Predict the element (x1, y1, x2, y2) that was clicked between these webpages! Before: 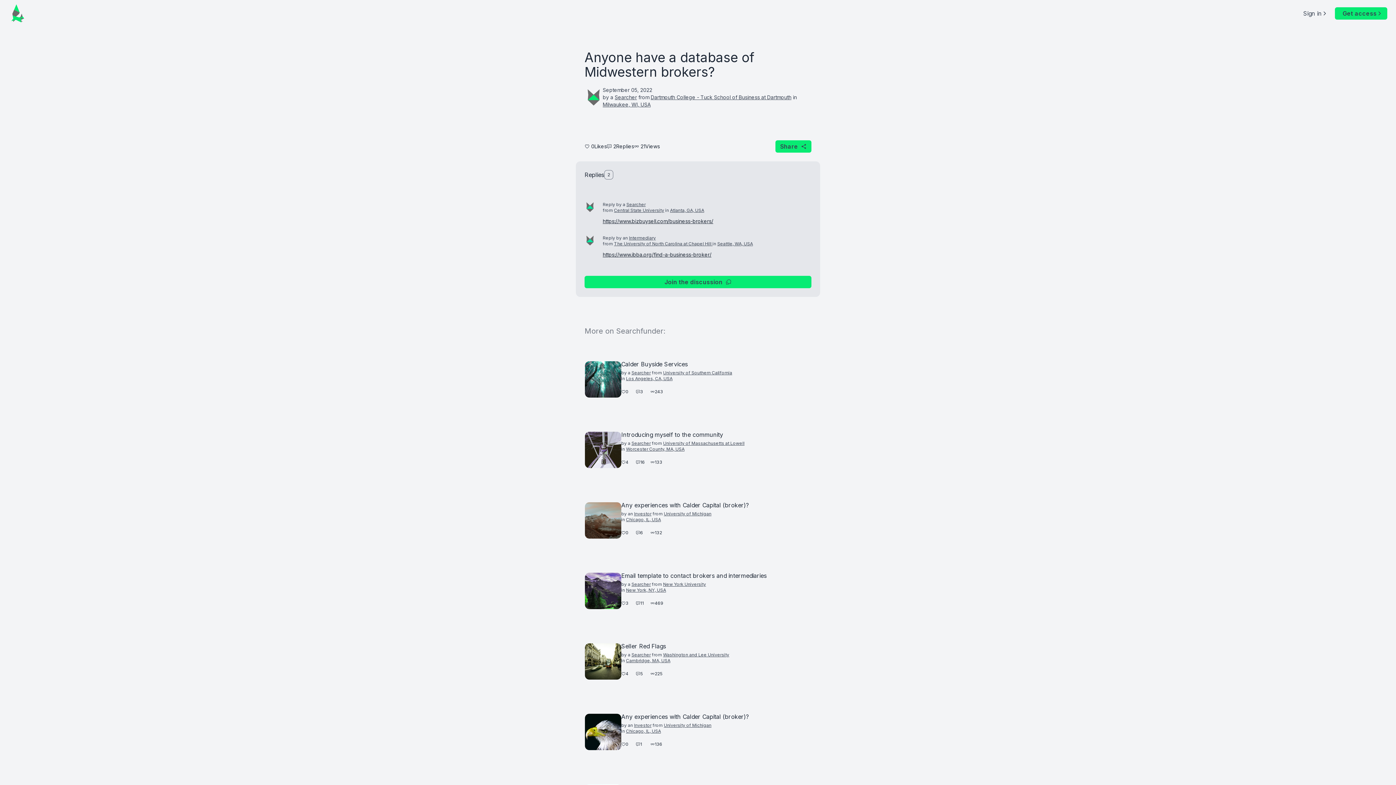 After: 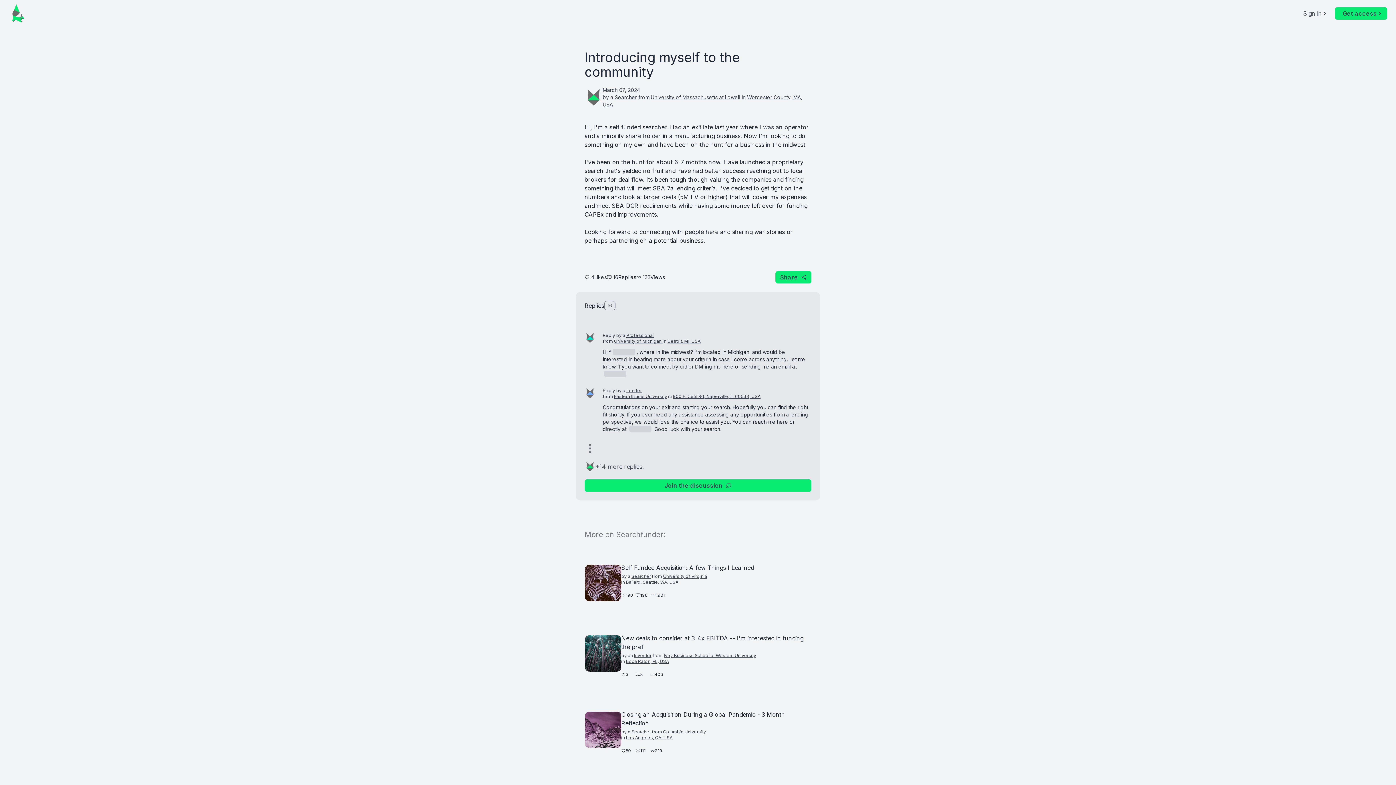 Action: bbox: (576, 421, 820, 477) label: Introducing myself to the community
by a Searcher from University of Massachusetts at Lowell
in Worcester County, MA, USA
4
16
133